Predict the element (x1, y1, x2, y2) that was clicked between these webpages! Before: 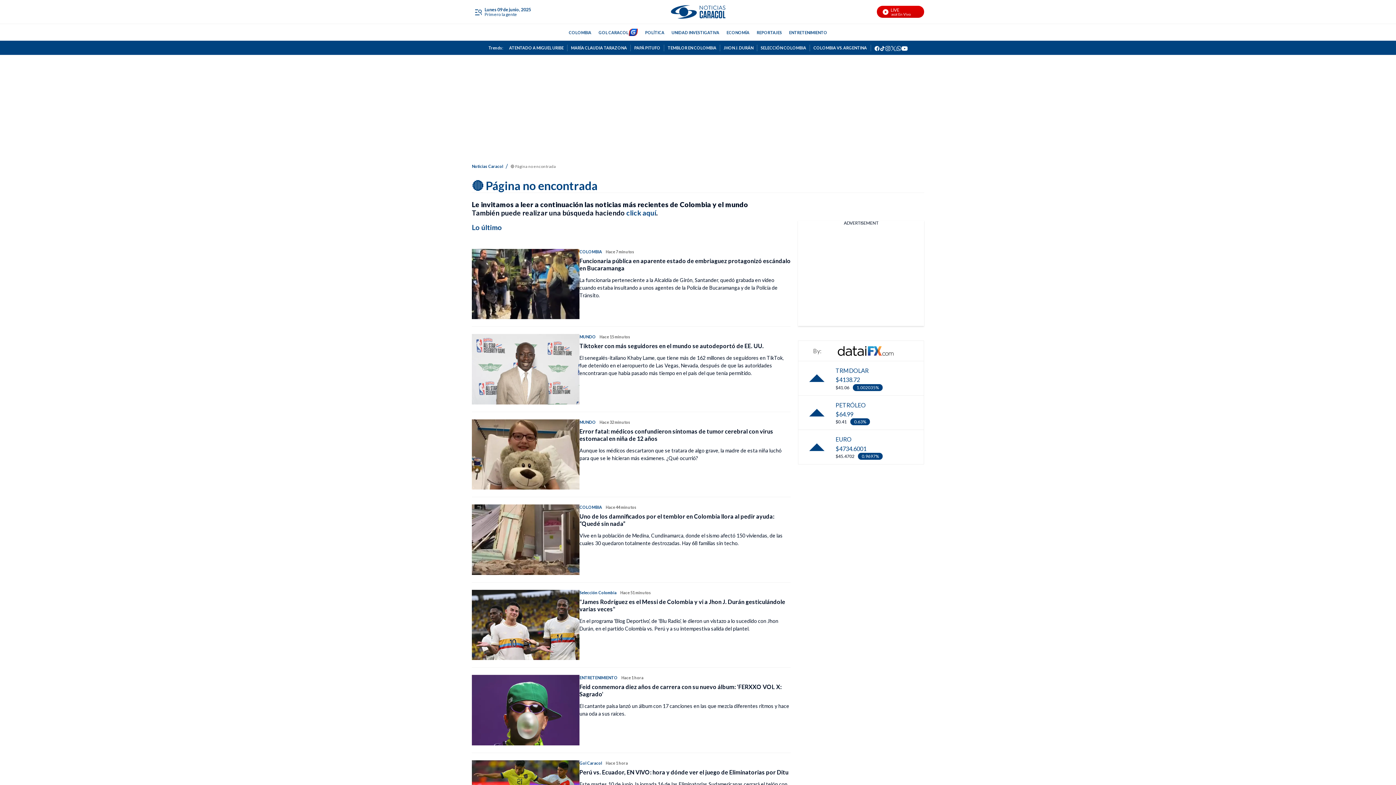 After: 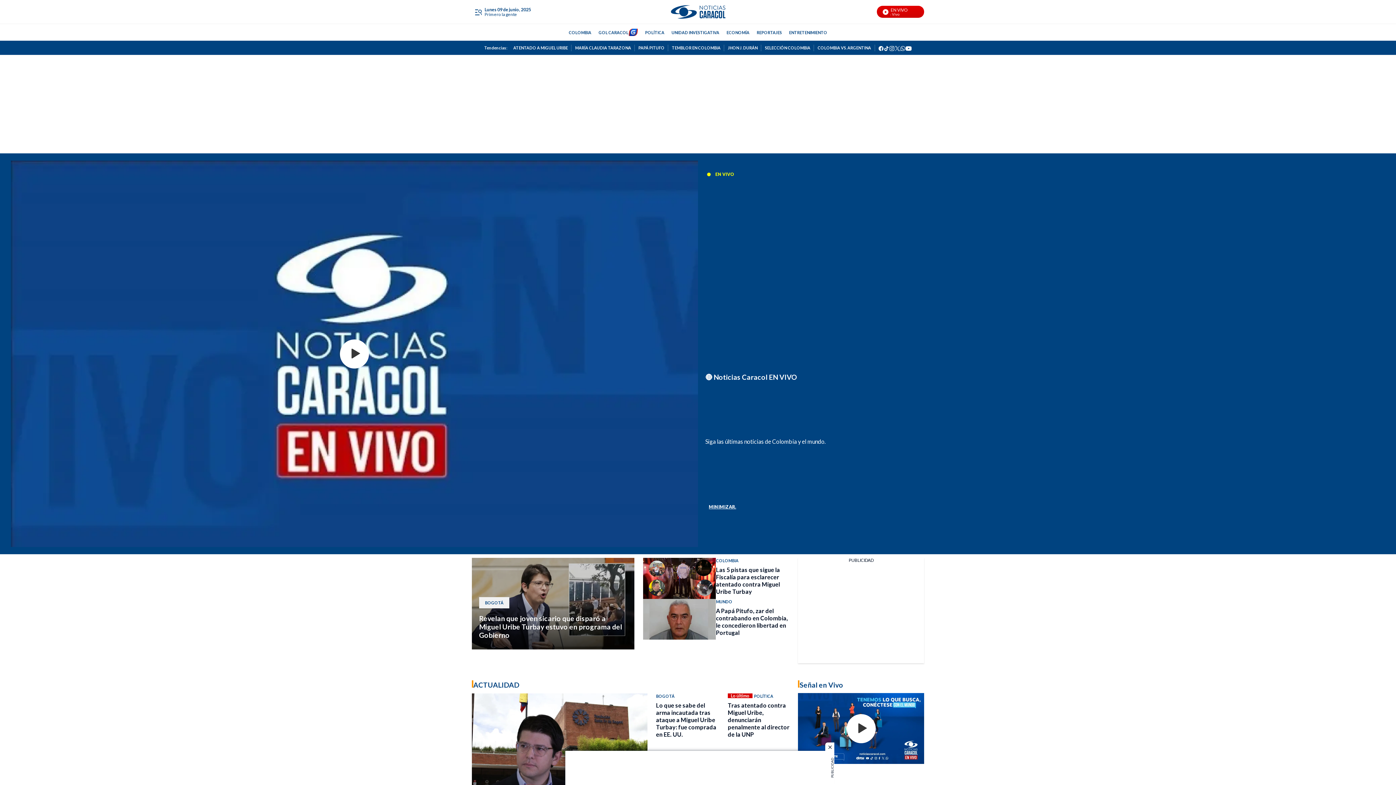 Action: label: home page bbox: (628, 28, 638, 36)